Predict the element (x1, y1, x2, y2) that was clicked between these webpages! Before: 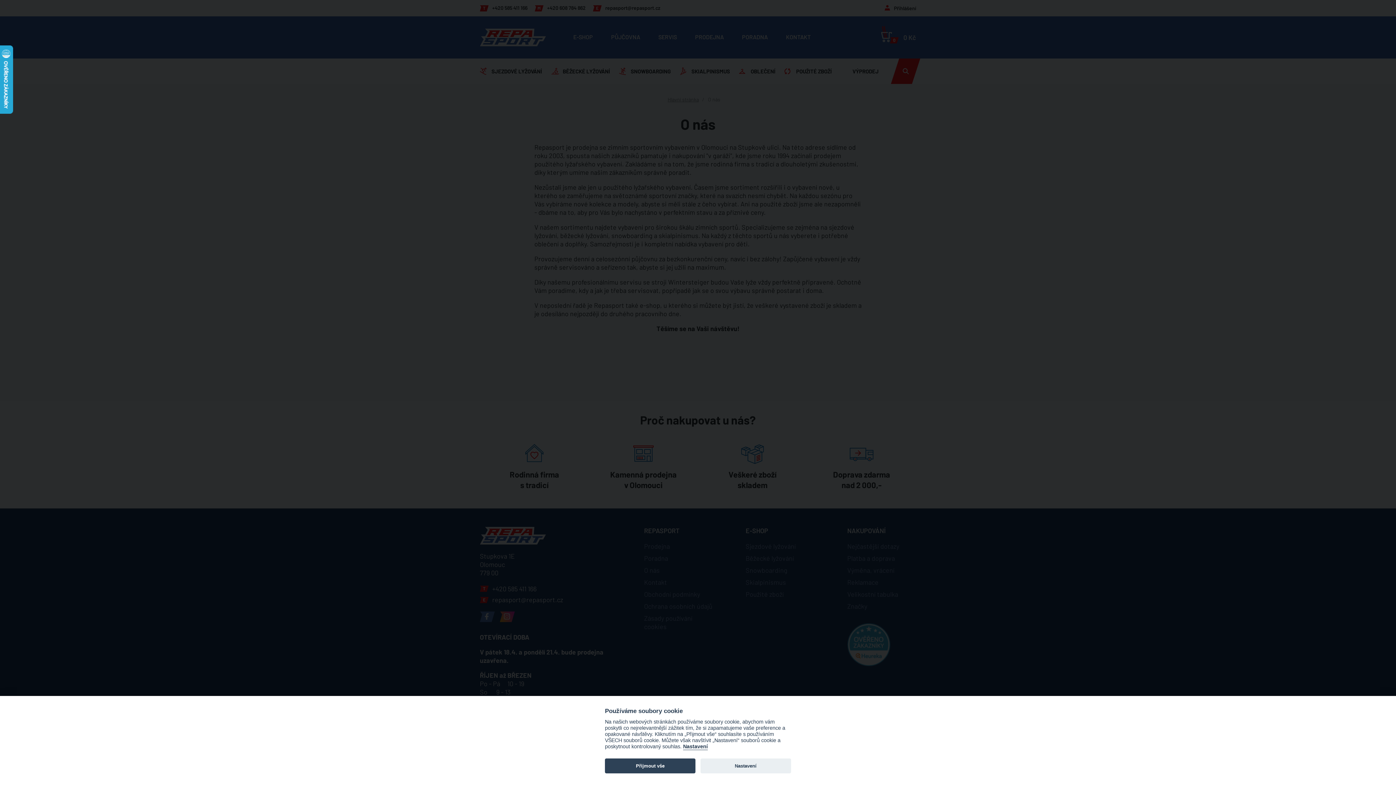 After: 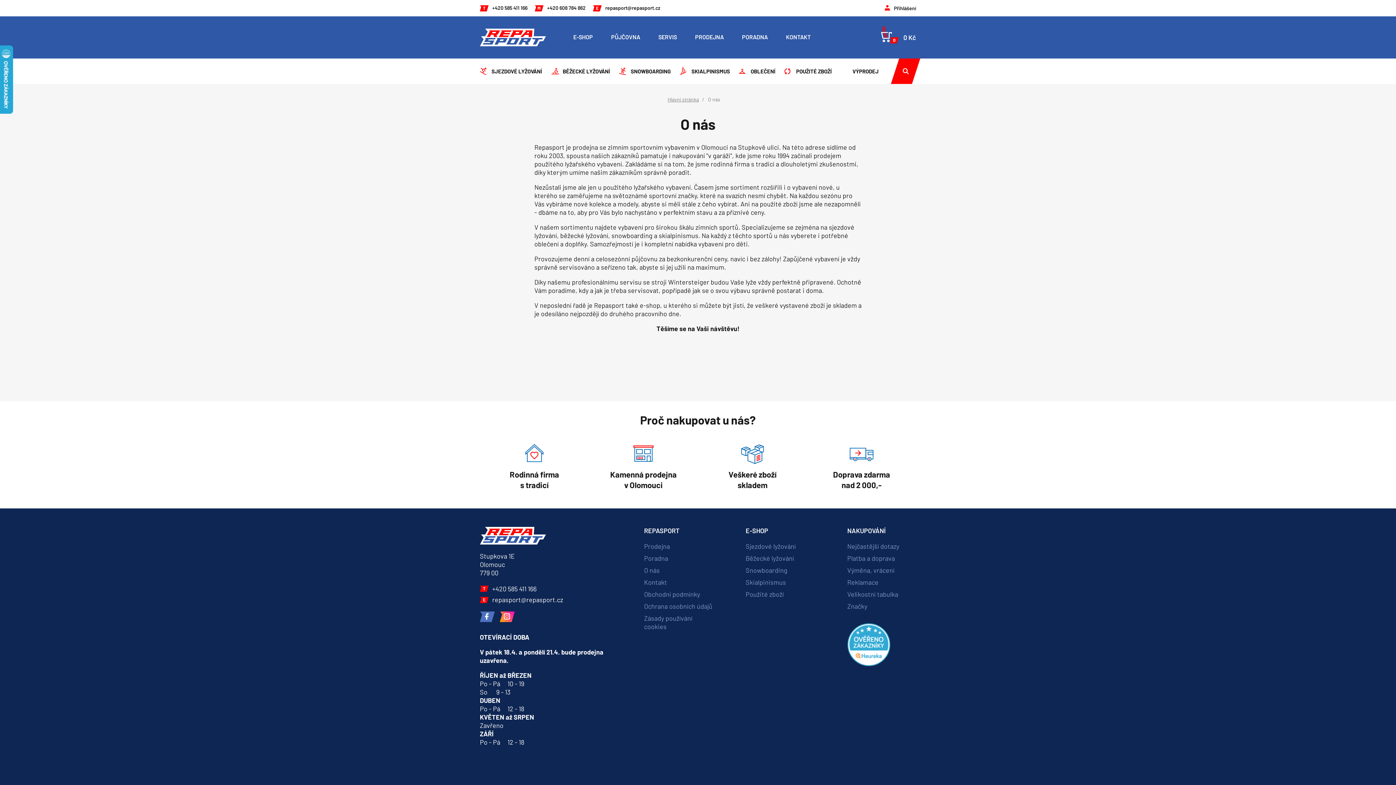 Action: label: Přijmout vše bbox: (605, 758, 695, 773)